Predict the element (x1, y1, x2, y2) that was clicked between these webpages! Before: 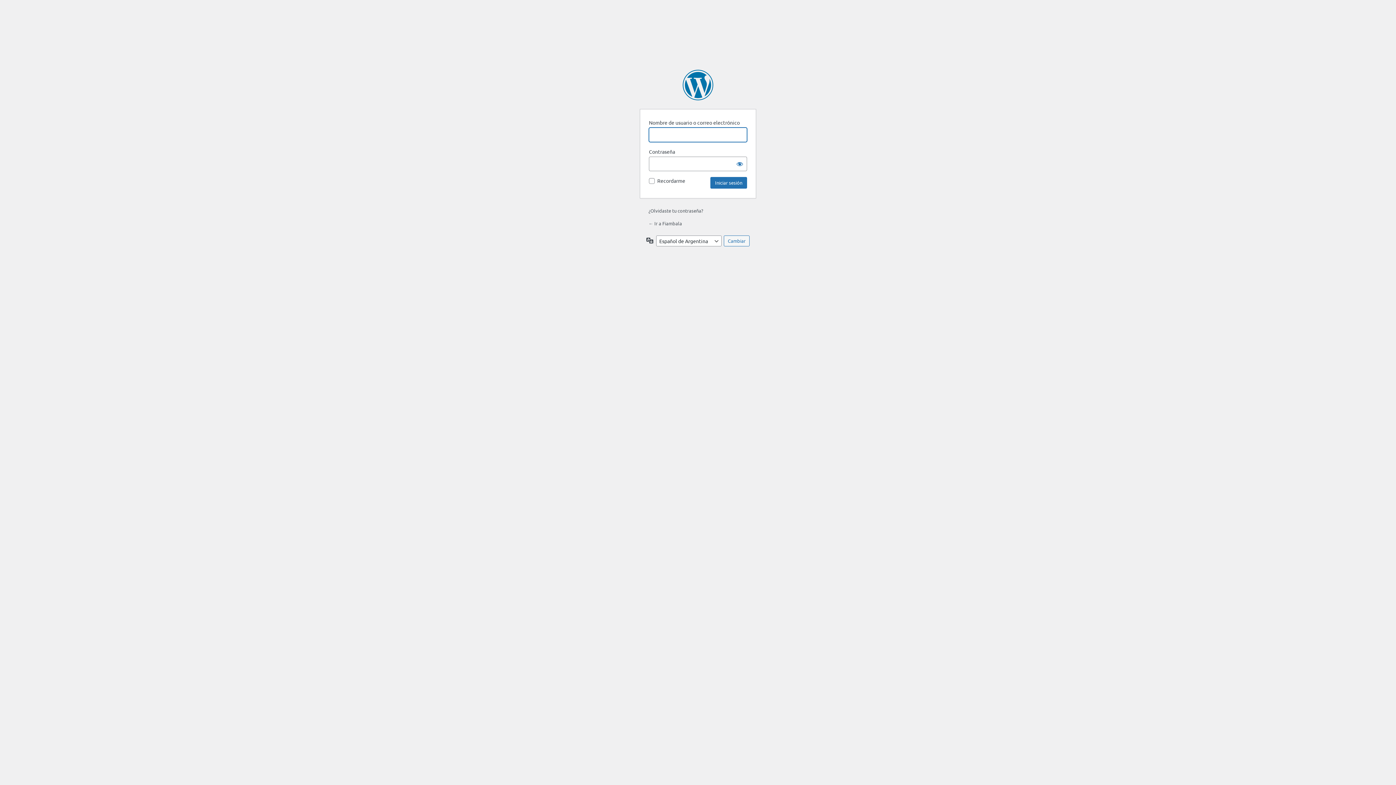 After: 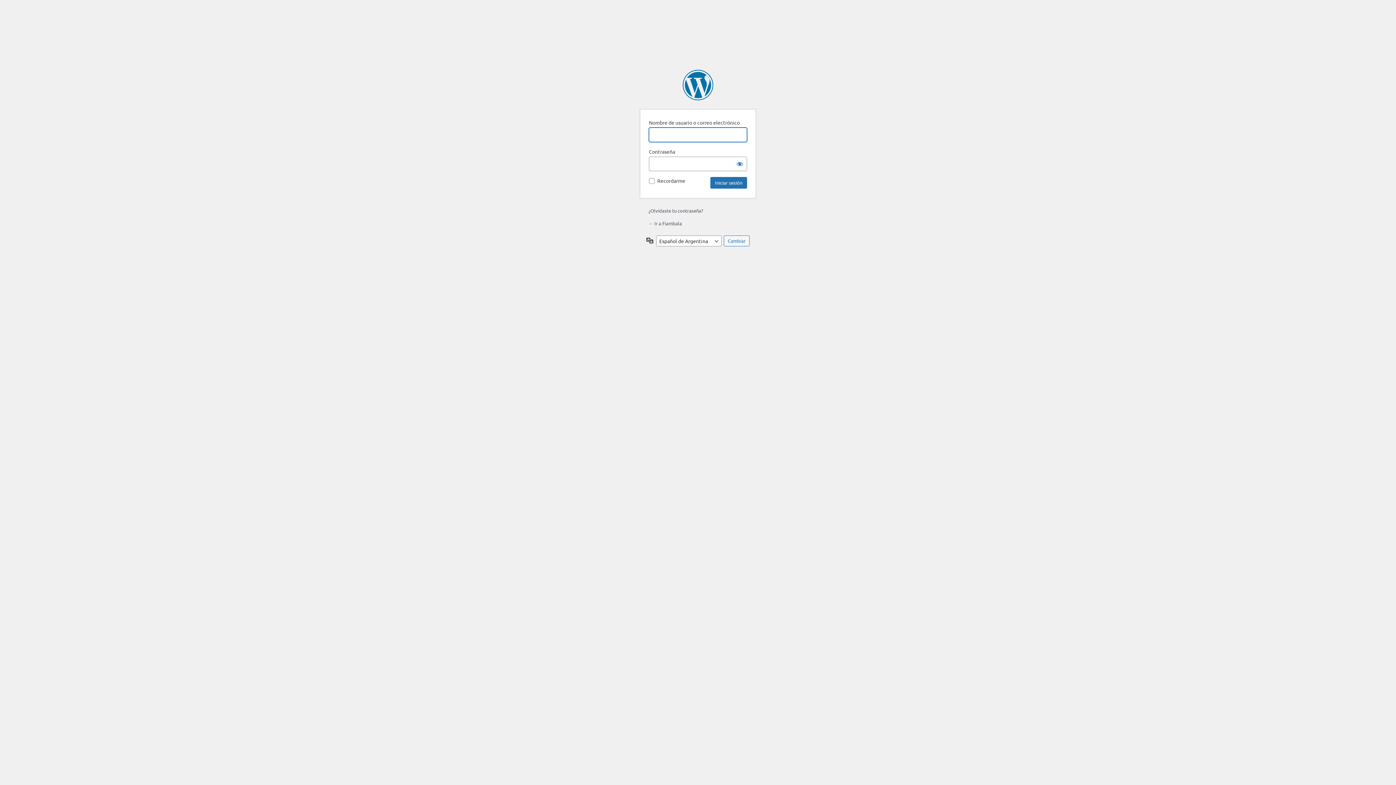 Action: bbox: (648, 220, 682, 226) label: ← Ir a Fiambala